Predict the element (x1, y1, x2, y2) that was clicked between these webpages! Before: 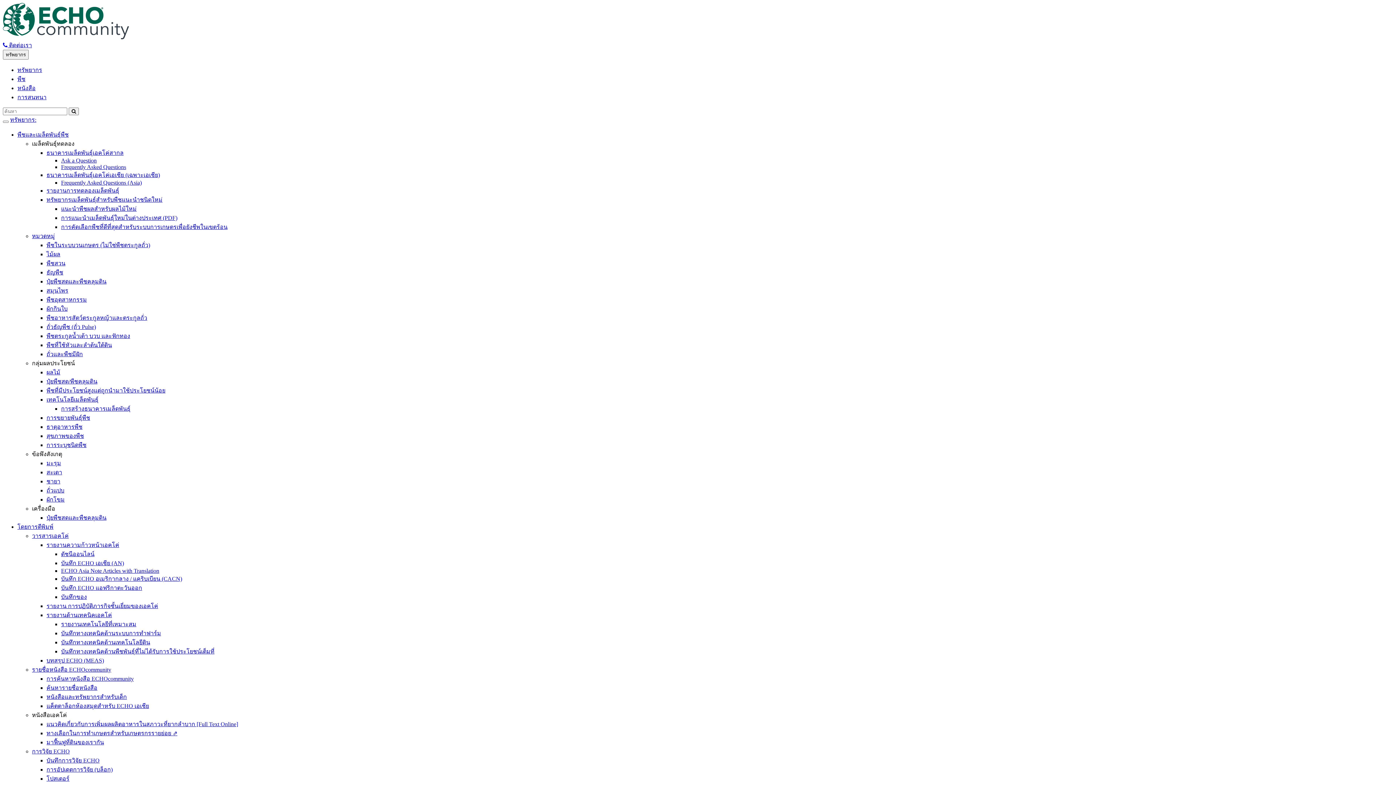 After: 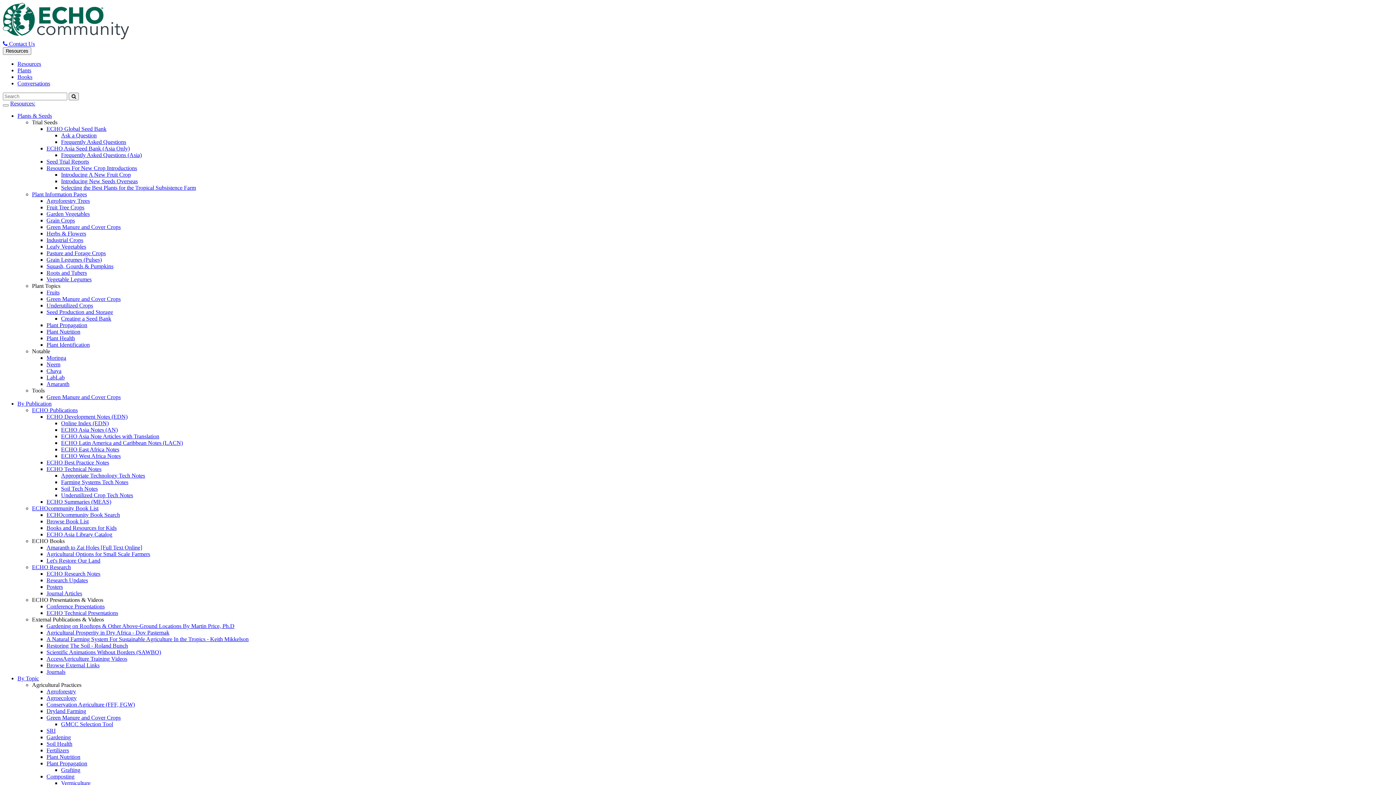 Action: bbox: (46, 242, 150, 248) label: พืชในระบบวนเกษตร (ไม่ใช่พืชตระกูลถั่ว)